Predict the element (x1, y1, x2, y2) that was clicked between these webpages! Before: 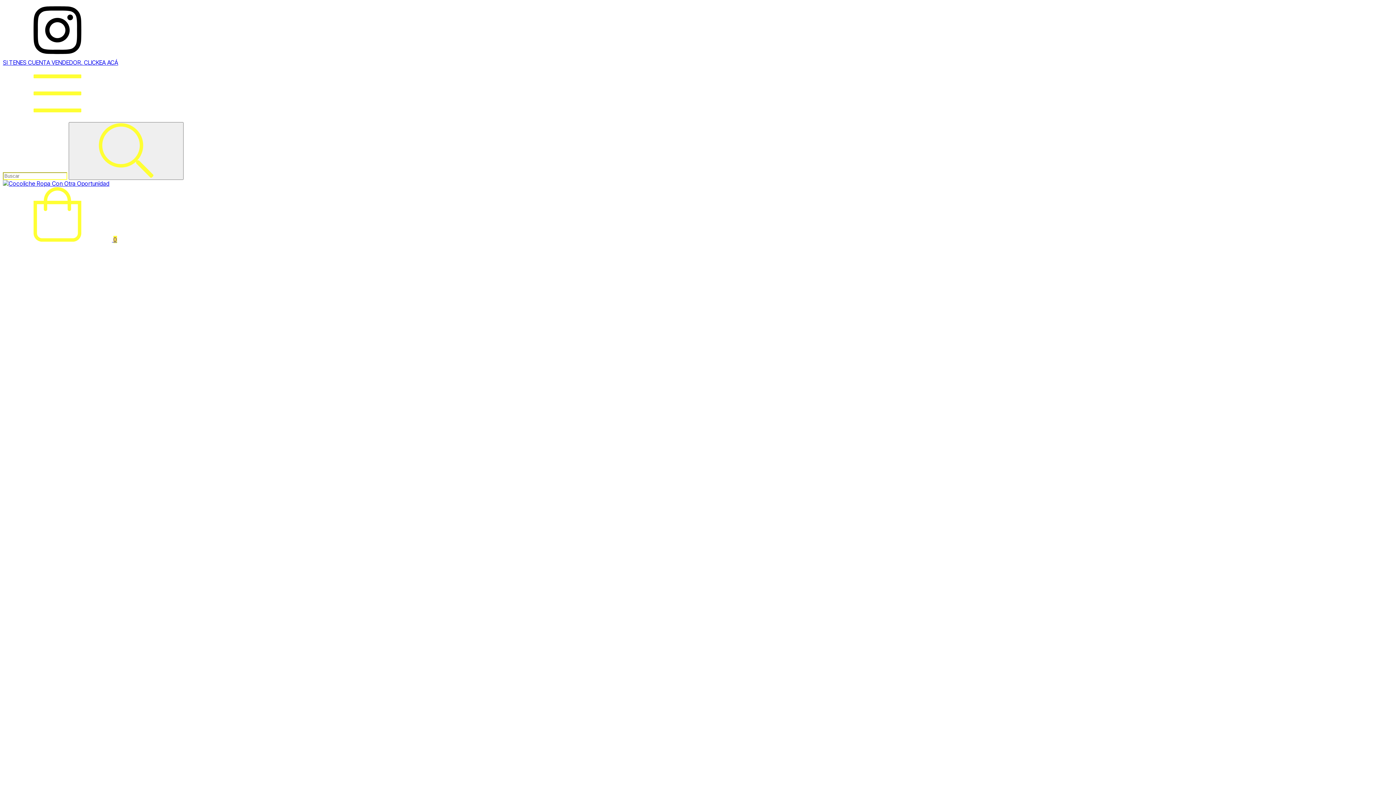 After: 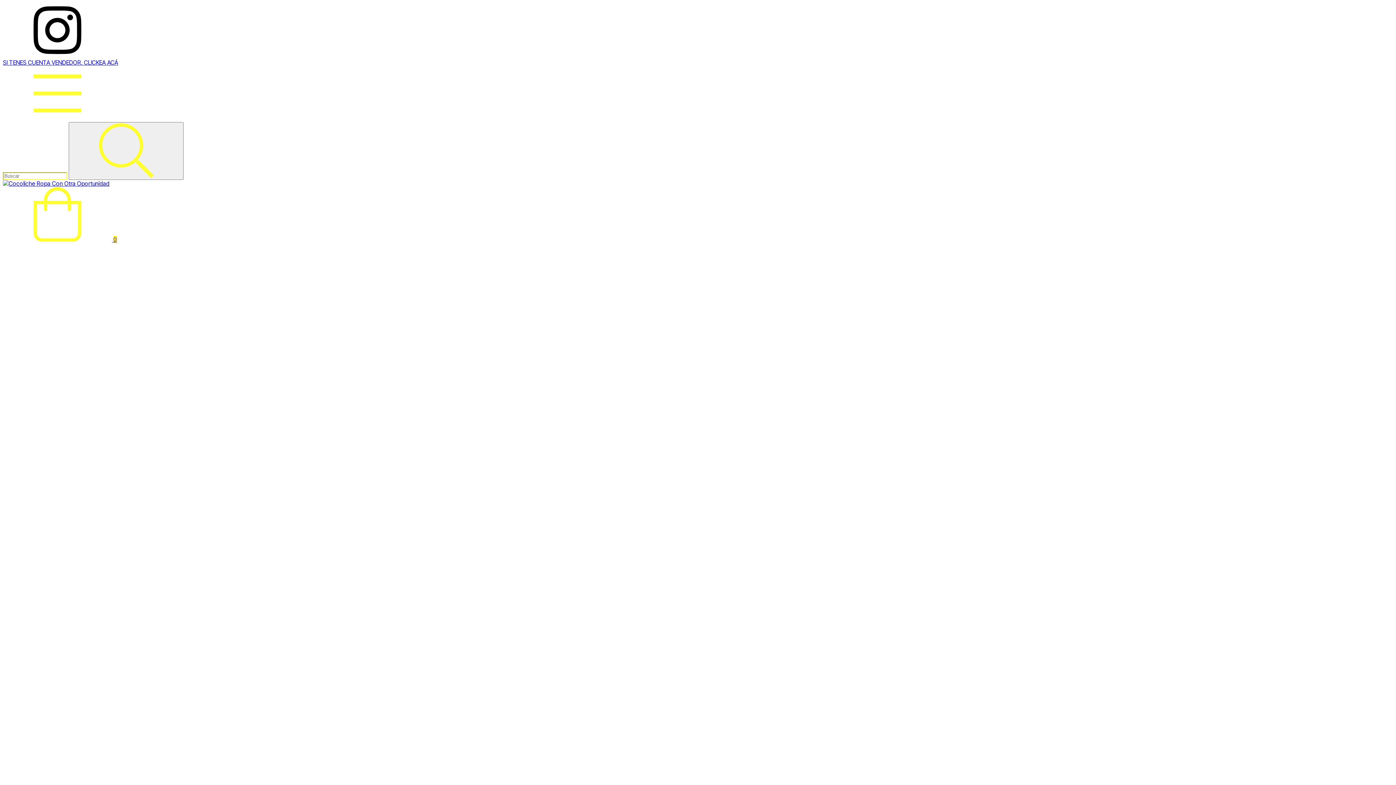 Action: bbox: (2, 236, 117, 243) label:  0